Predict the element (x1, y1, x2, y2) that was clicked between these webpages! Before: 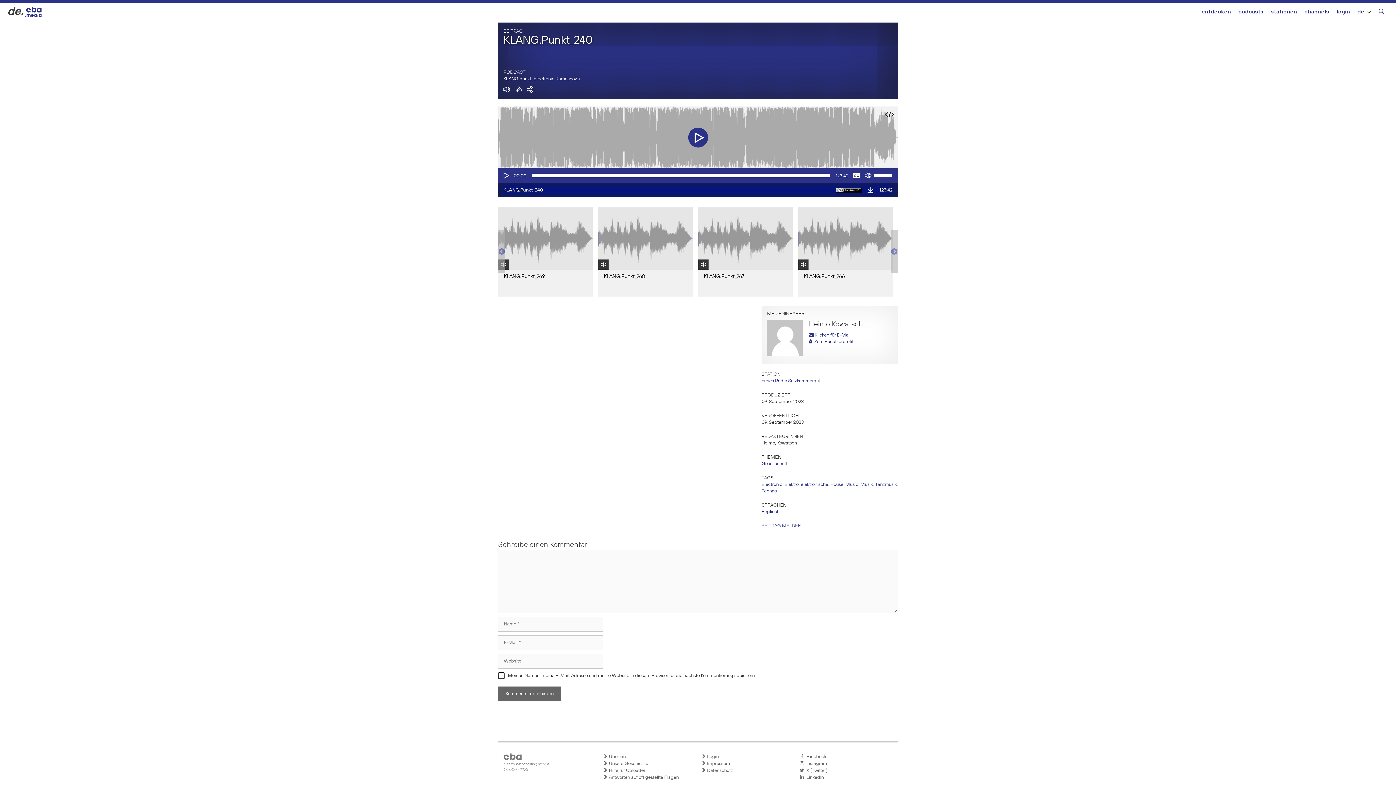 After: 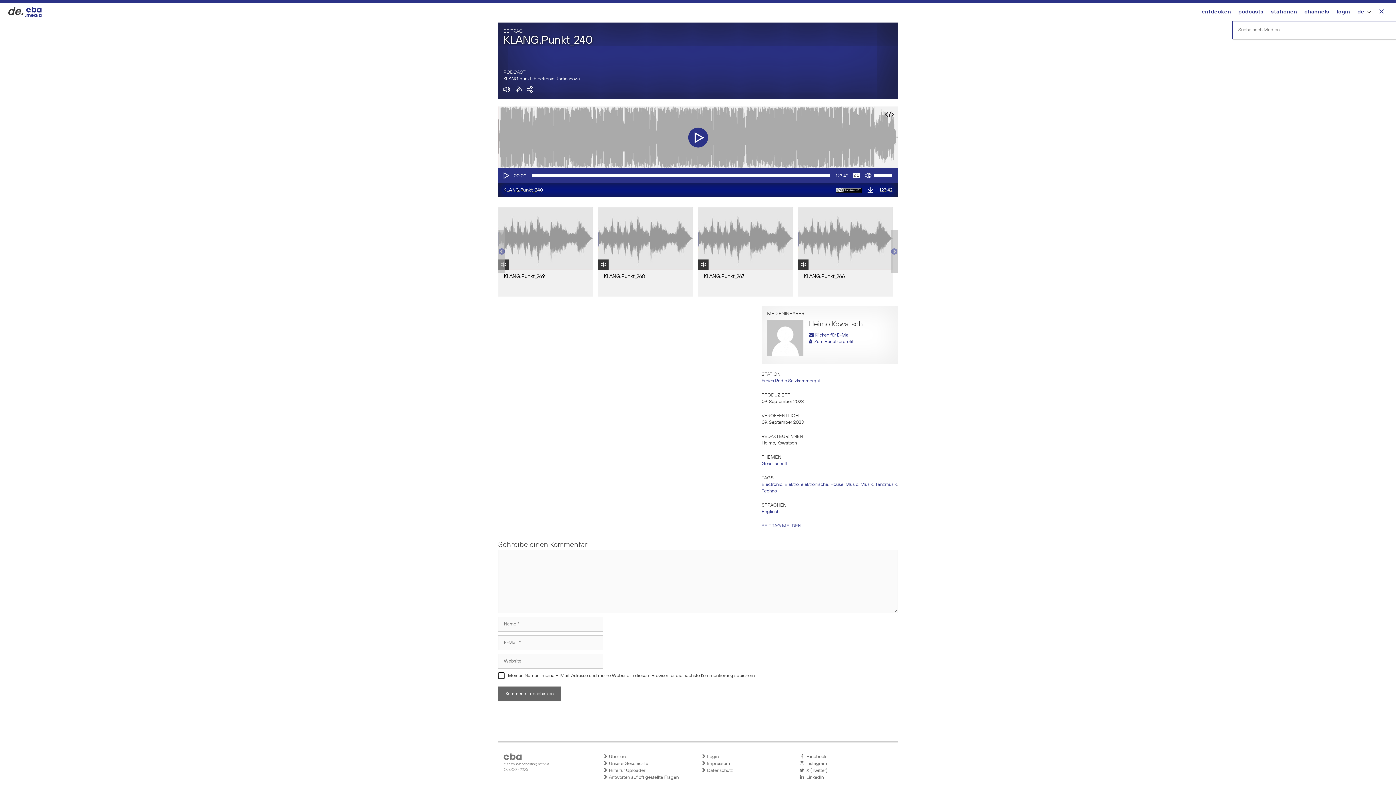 Action: bbox: (1378, 2, 1385, 22) label: Suchleiste öffnen